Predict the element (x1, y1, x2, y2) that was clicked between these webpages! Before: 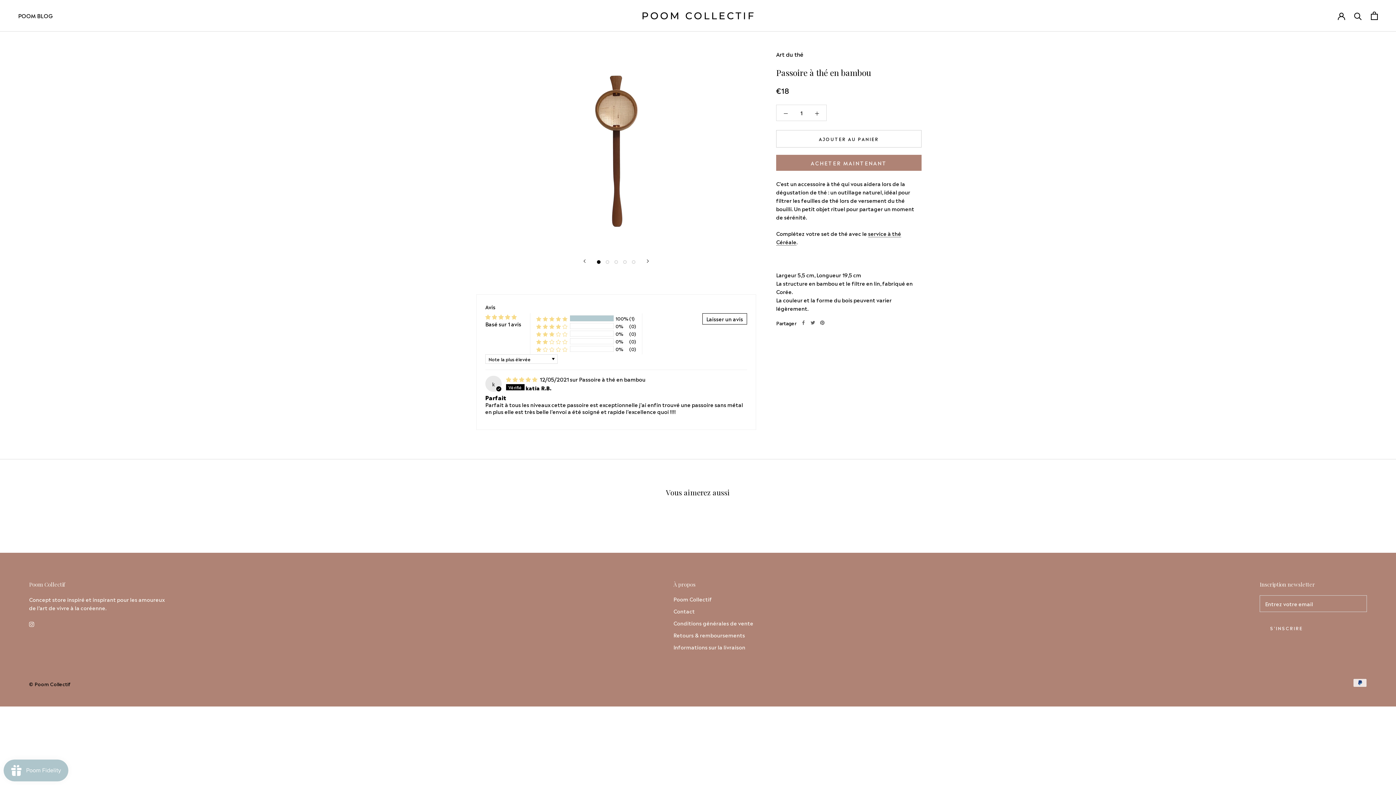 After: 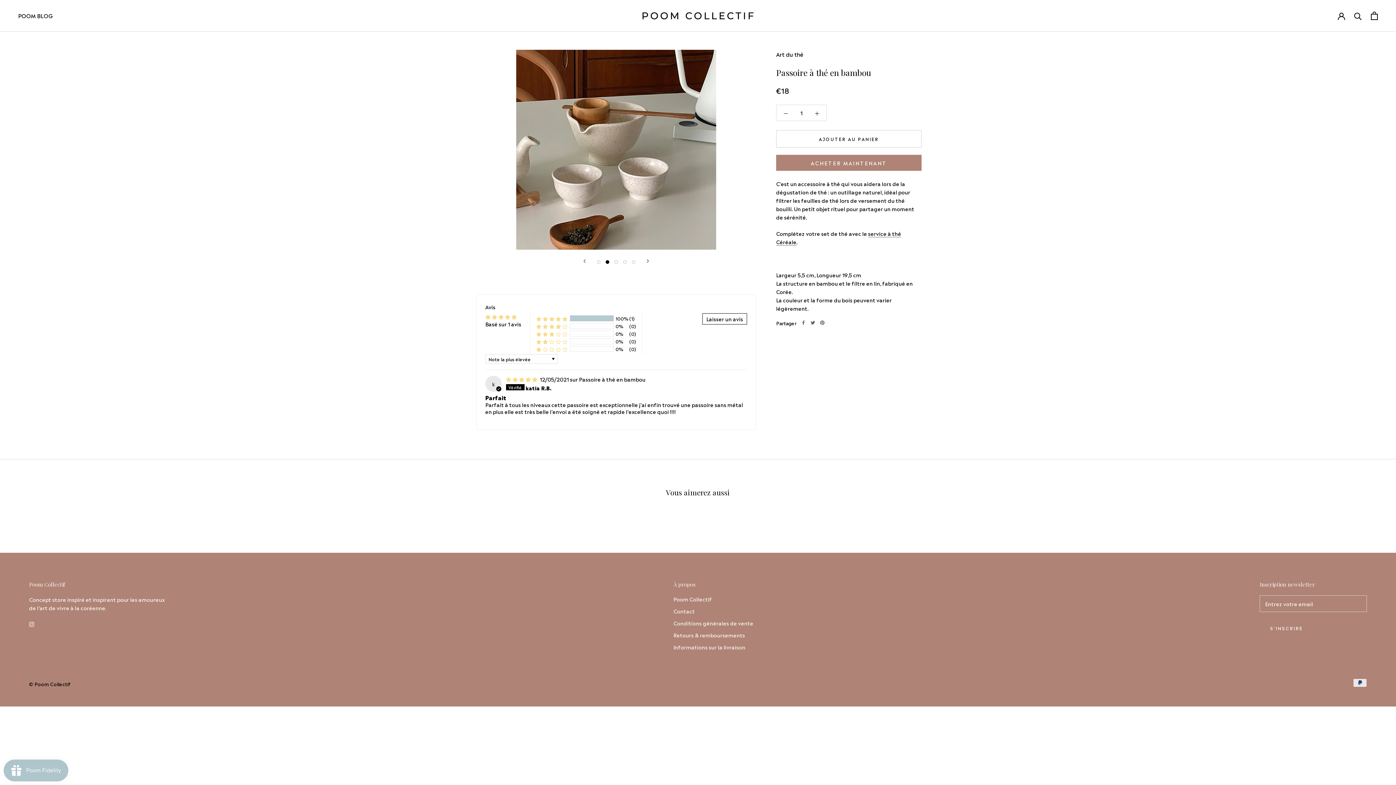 Action: bbox: (605, 260, 609, 263)